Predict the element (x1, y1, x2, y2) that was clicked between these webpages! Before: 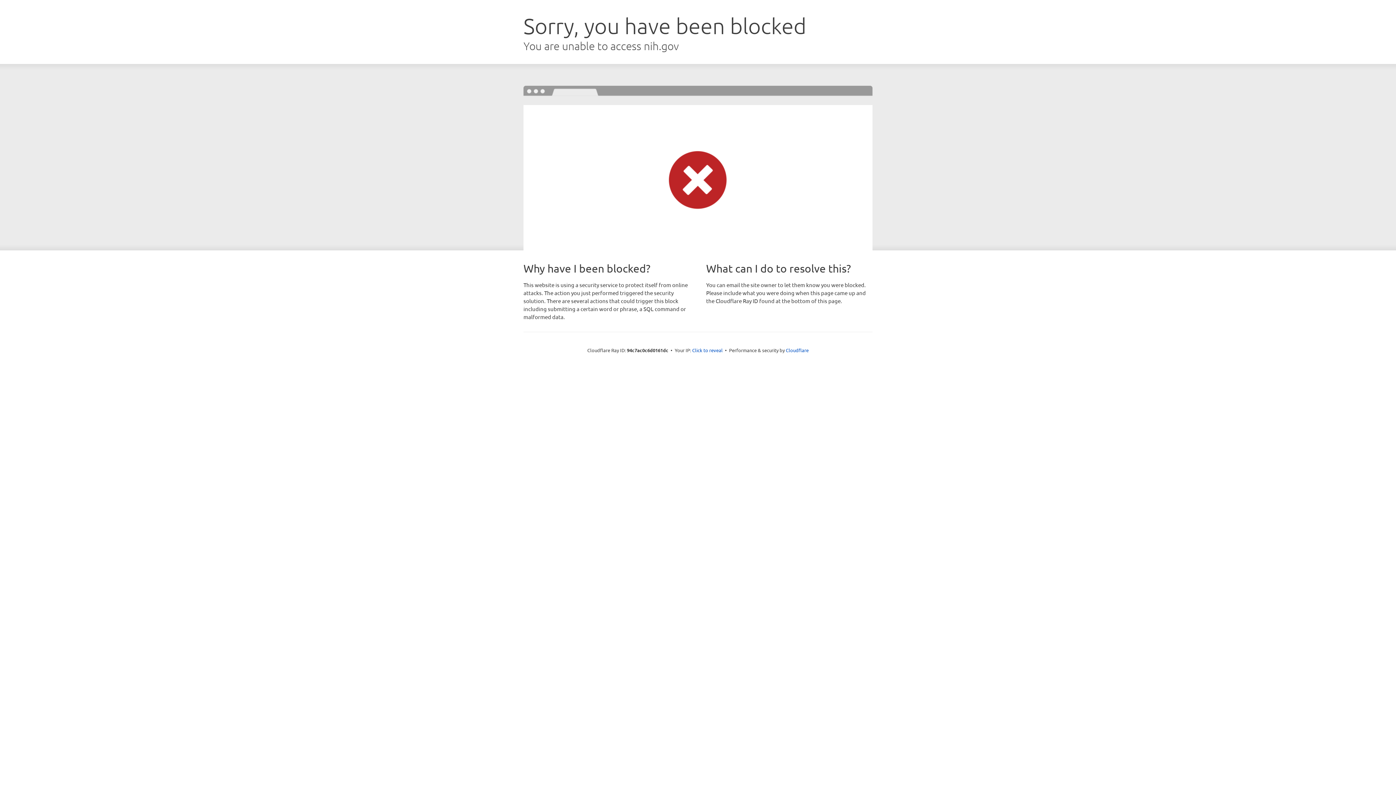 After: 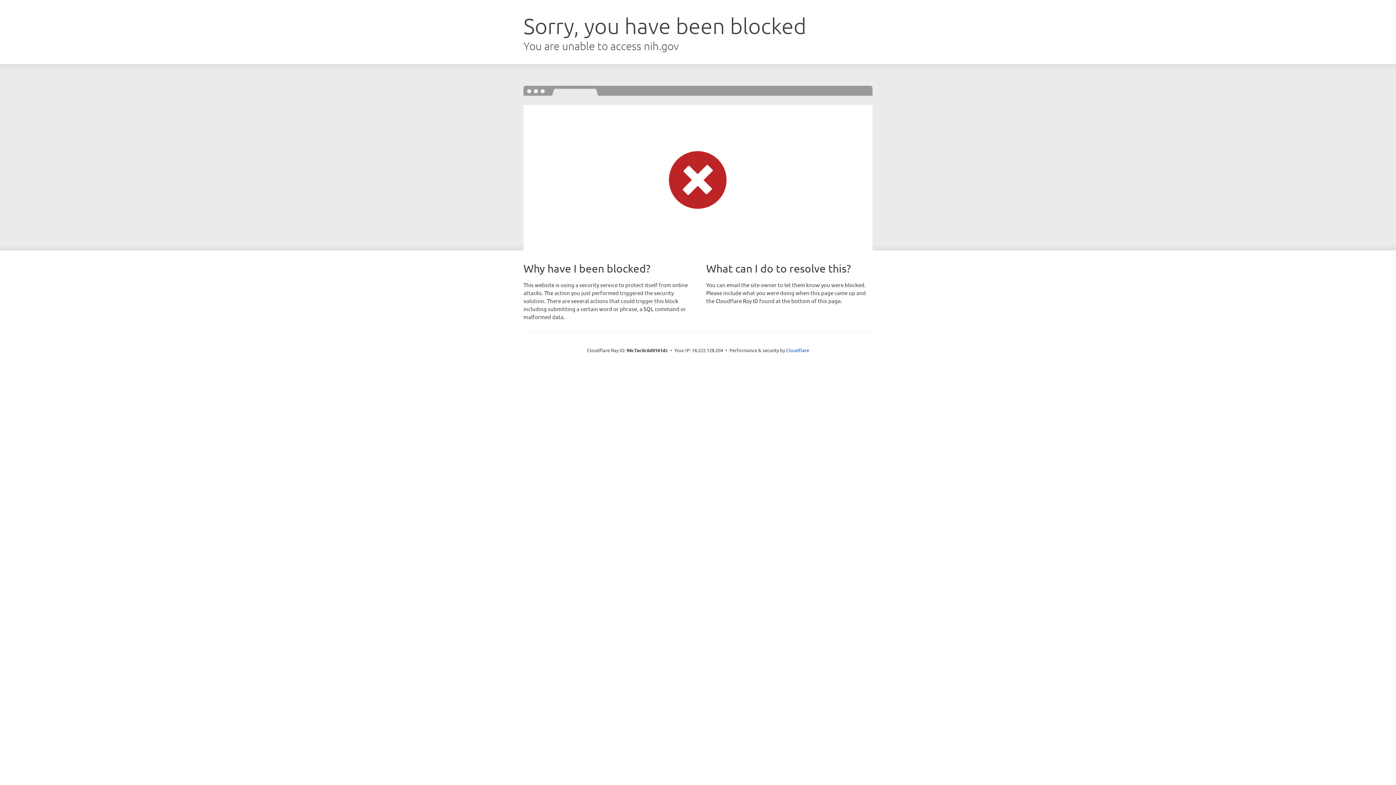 Action: label: Click to reveal bbox: (692, 346, 722, 353)